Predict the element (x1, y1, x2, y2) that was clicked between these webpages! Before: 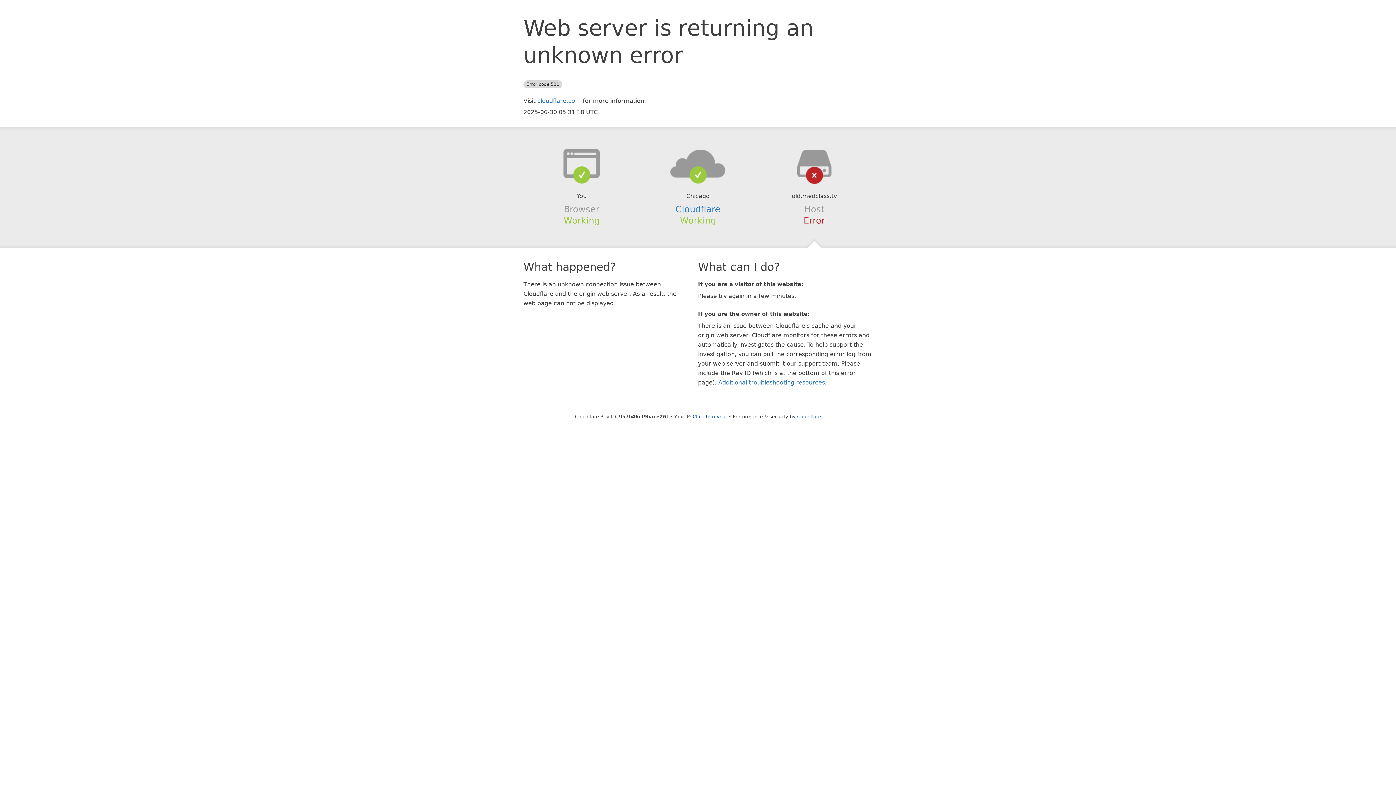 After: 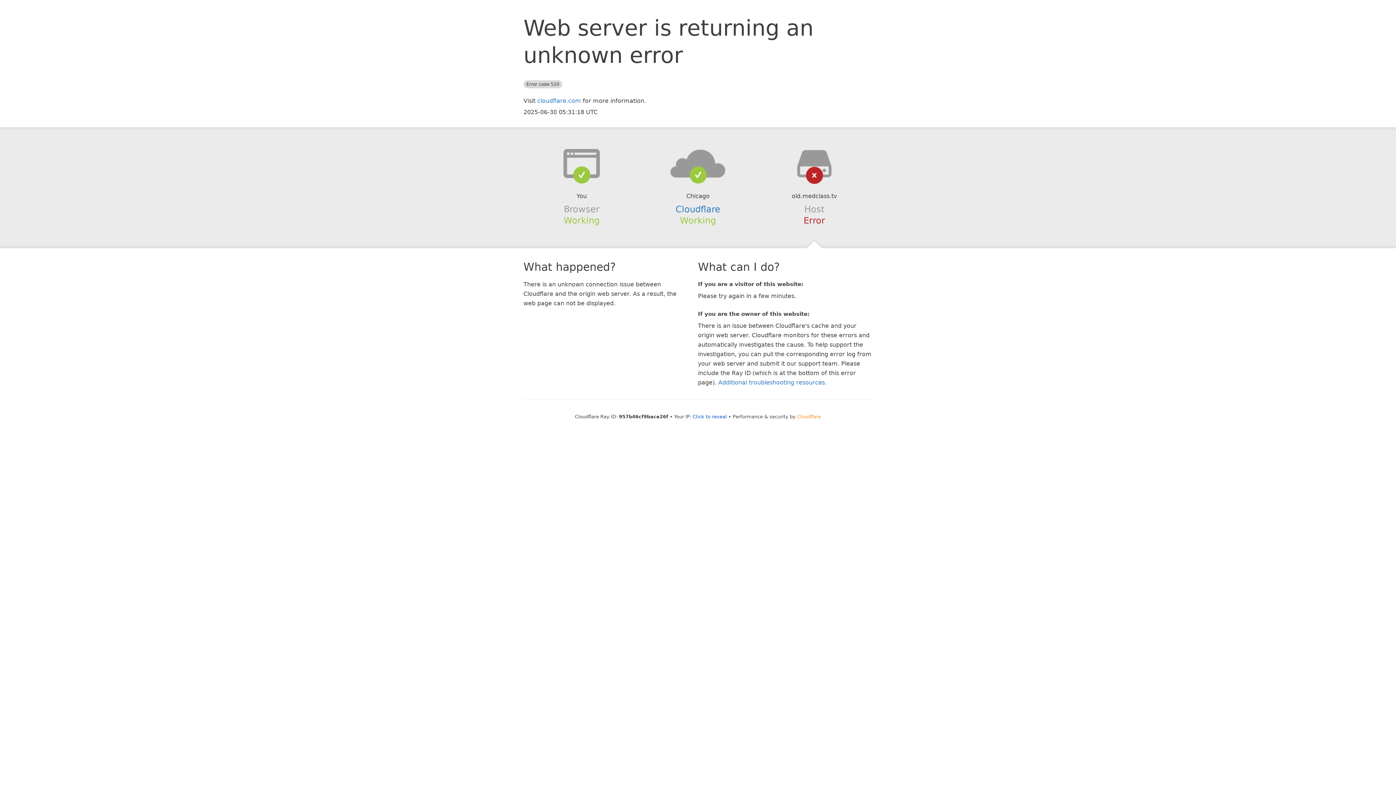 Action: bbox: (797, 414, 821, 419) label: Cloudflare